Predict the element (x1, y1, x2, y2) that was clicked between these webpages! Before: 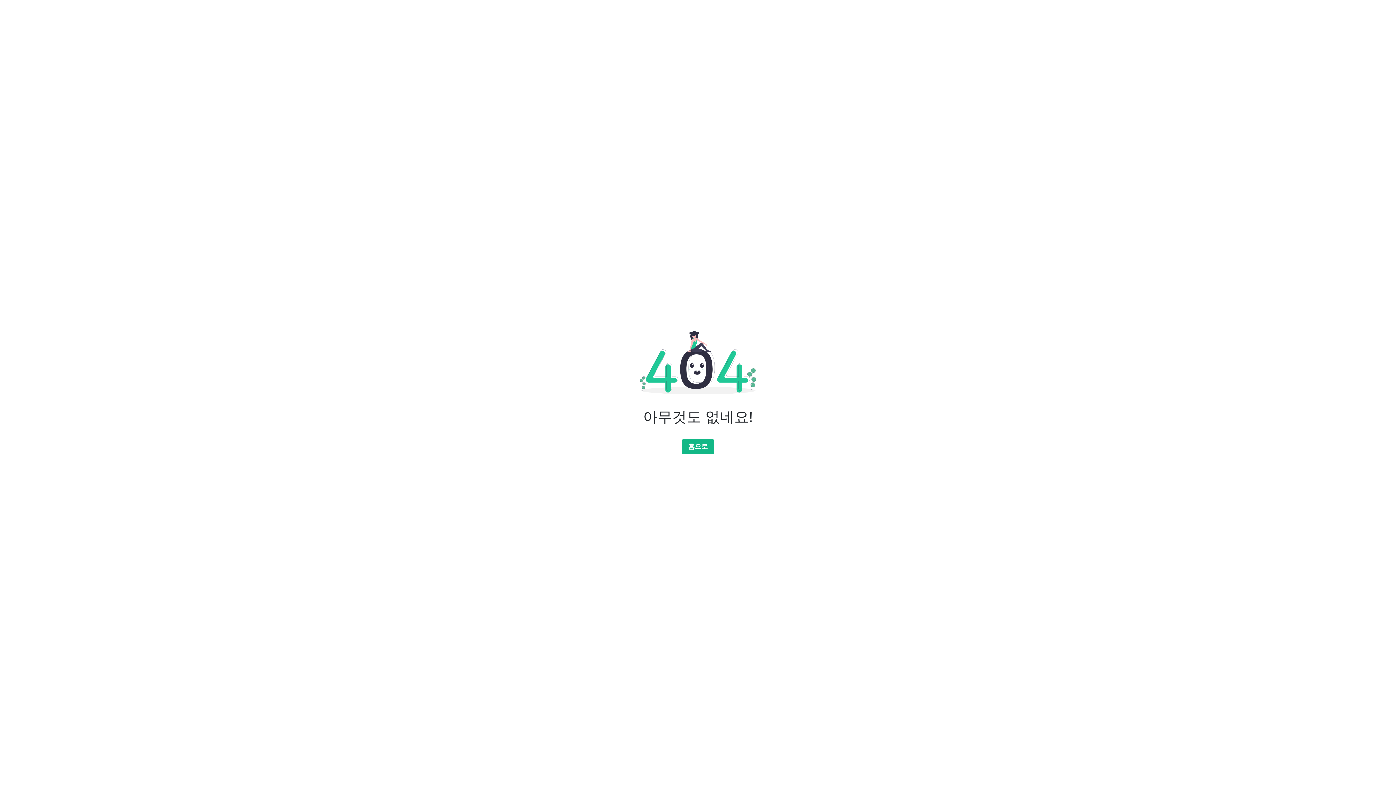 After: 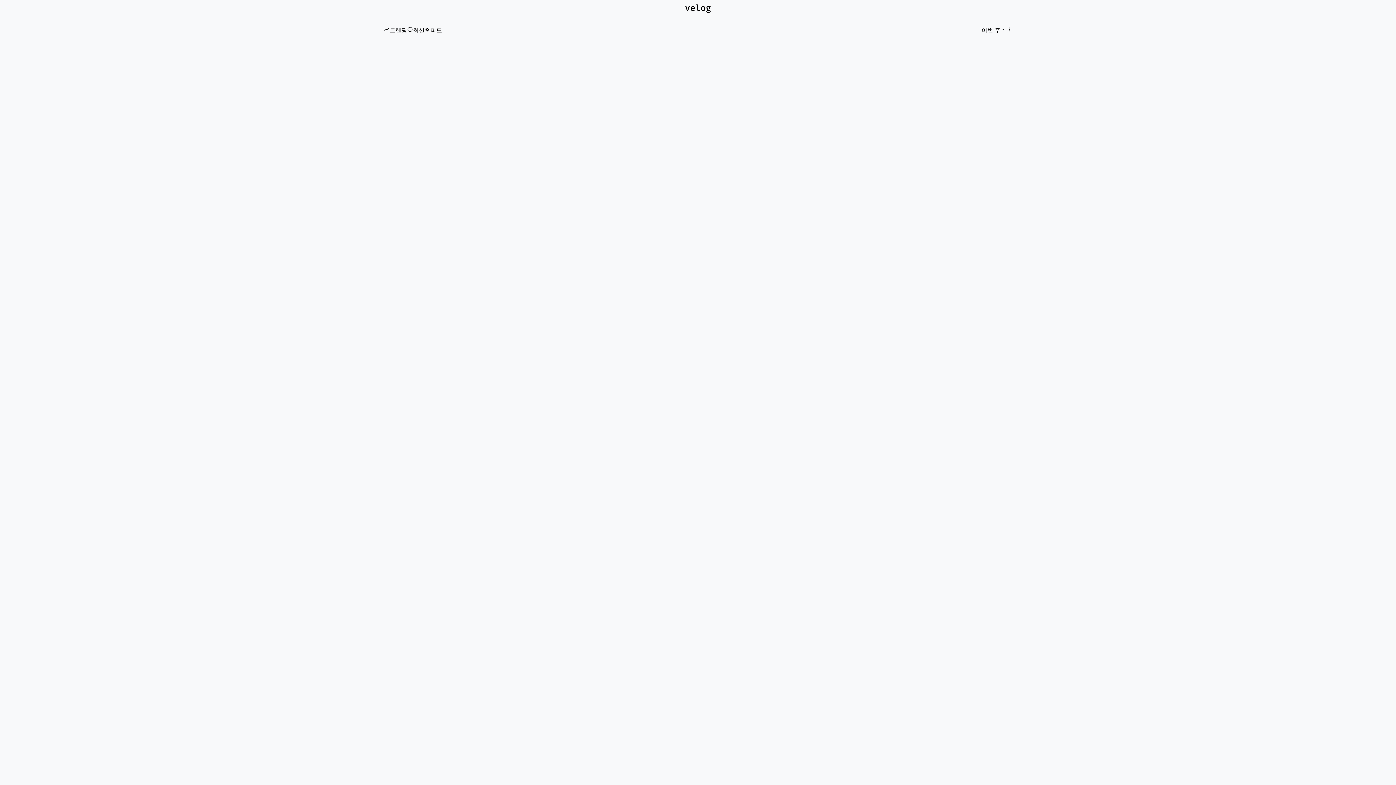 Action: bbox: (681, 439, 714, 454) label: 홈으로